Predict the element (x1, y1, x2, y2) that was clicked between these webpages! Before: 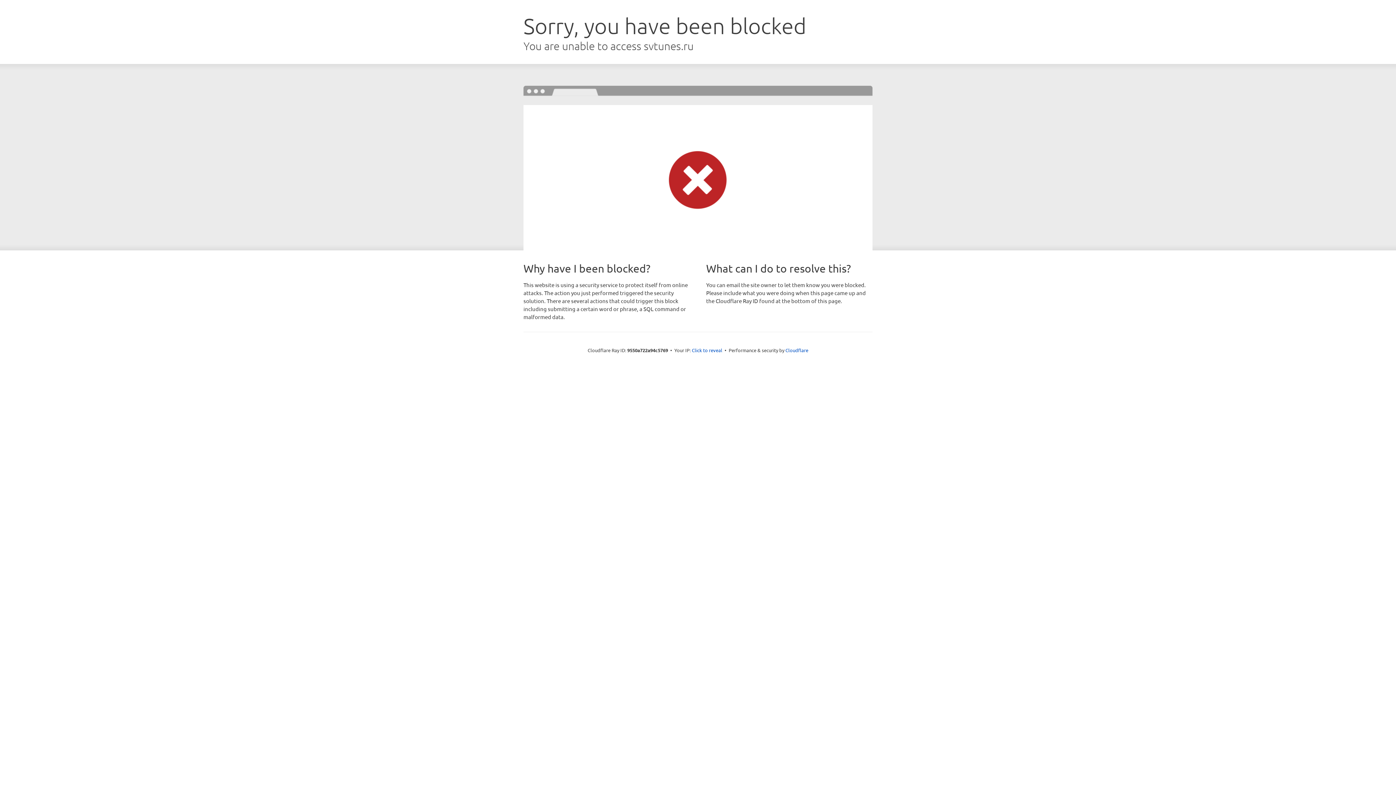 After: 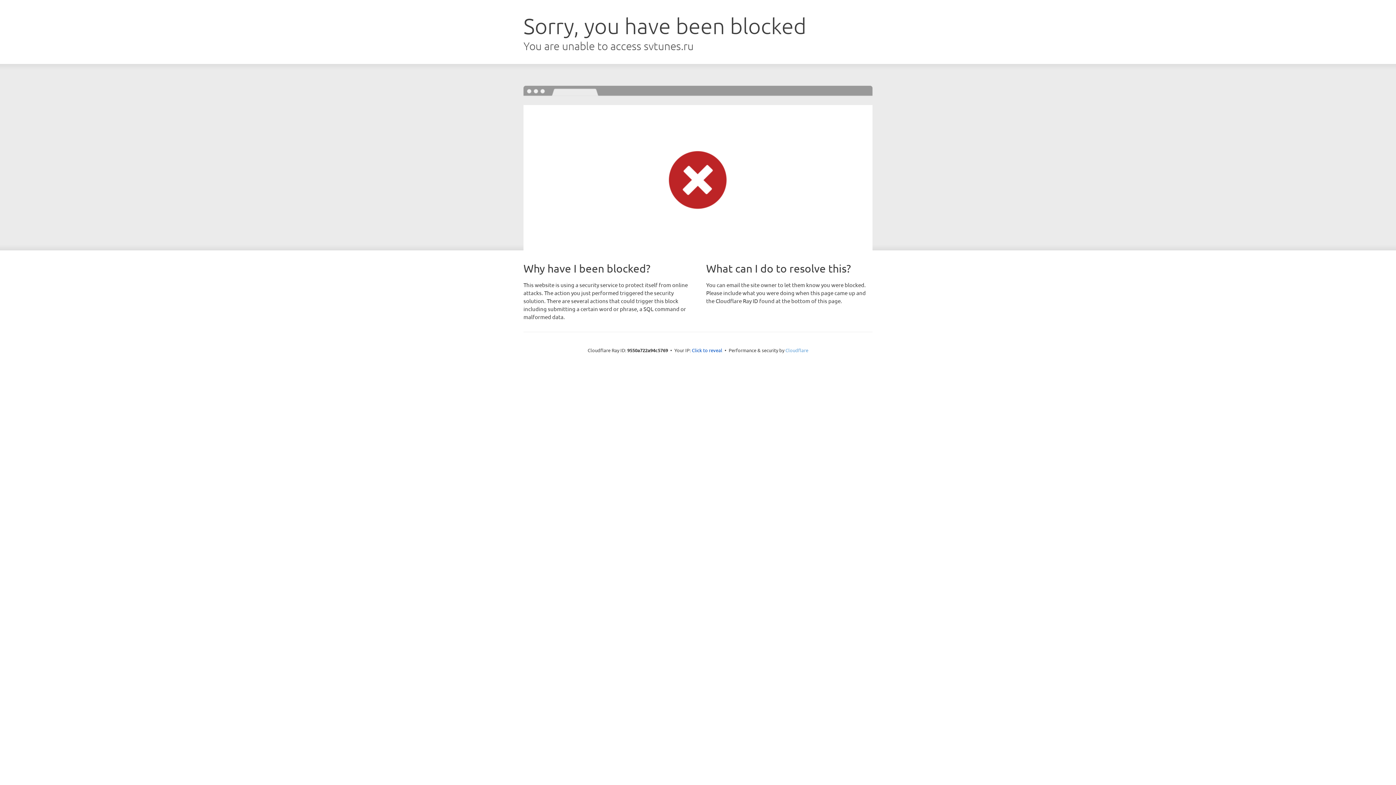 Action: bbox: (785, 347, 808, 353) label: Cloudflare